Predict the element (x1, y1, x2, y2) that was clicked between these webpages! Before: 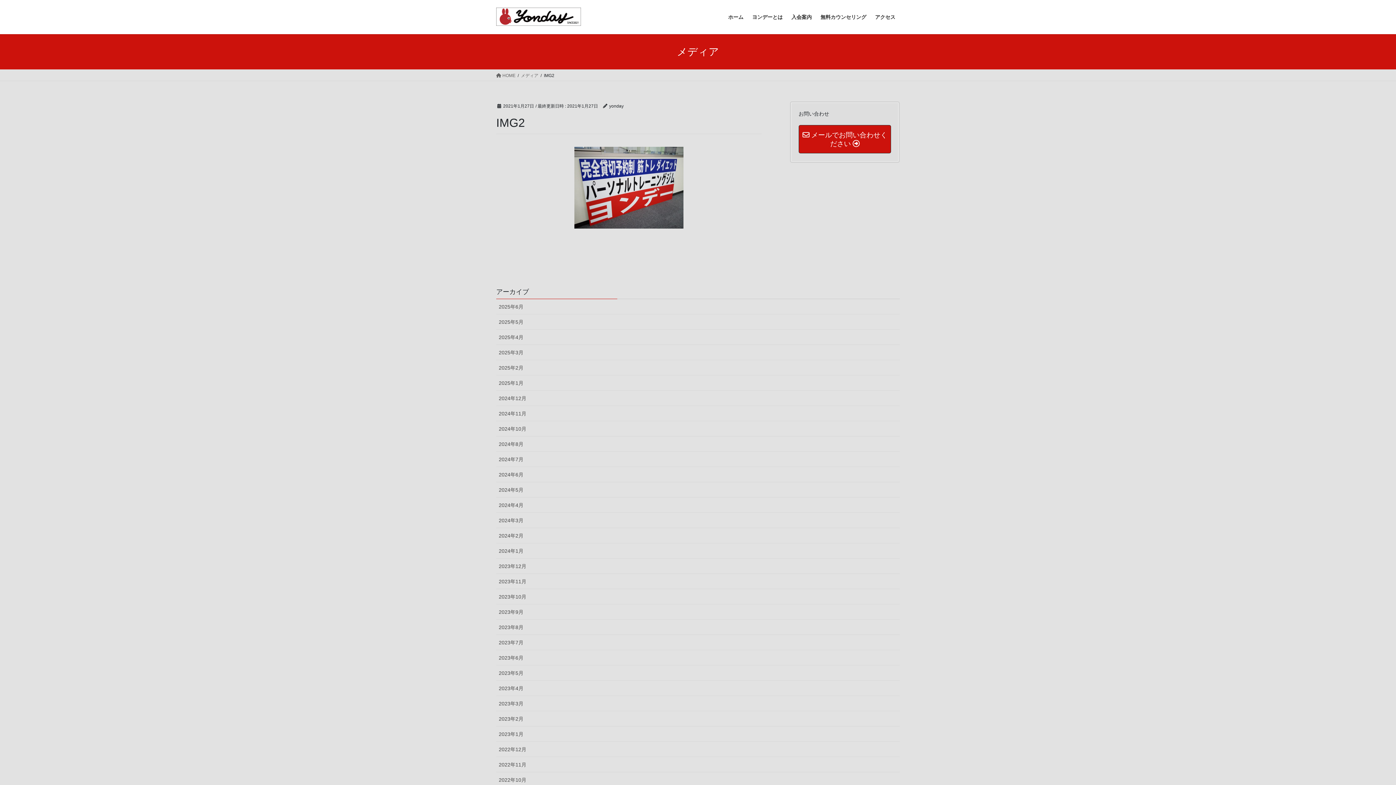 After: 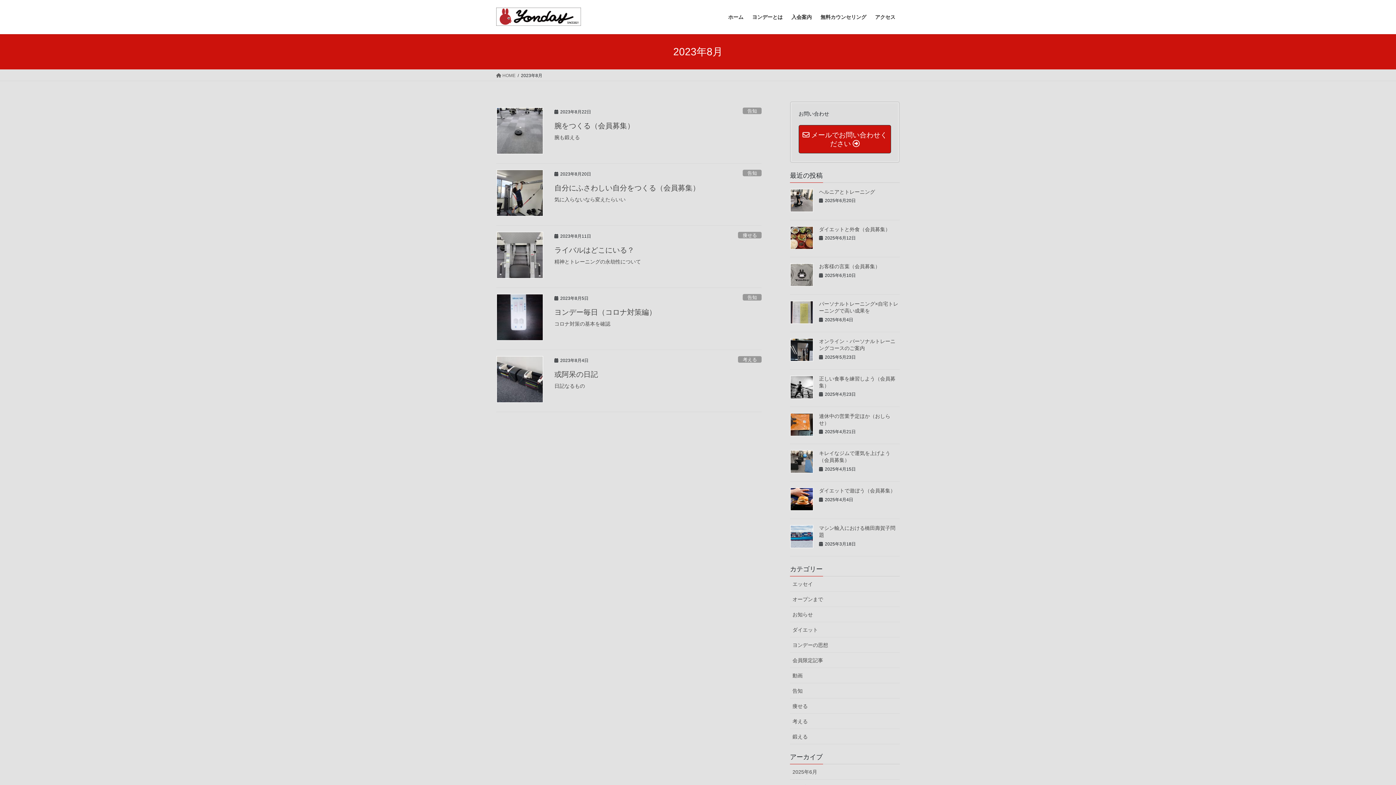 Action: label: 2023年8月 bbox: (496, 619, 900, 635)